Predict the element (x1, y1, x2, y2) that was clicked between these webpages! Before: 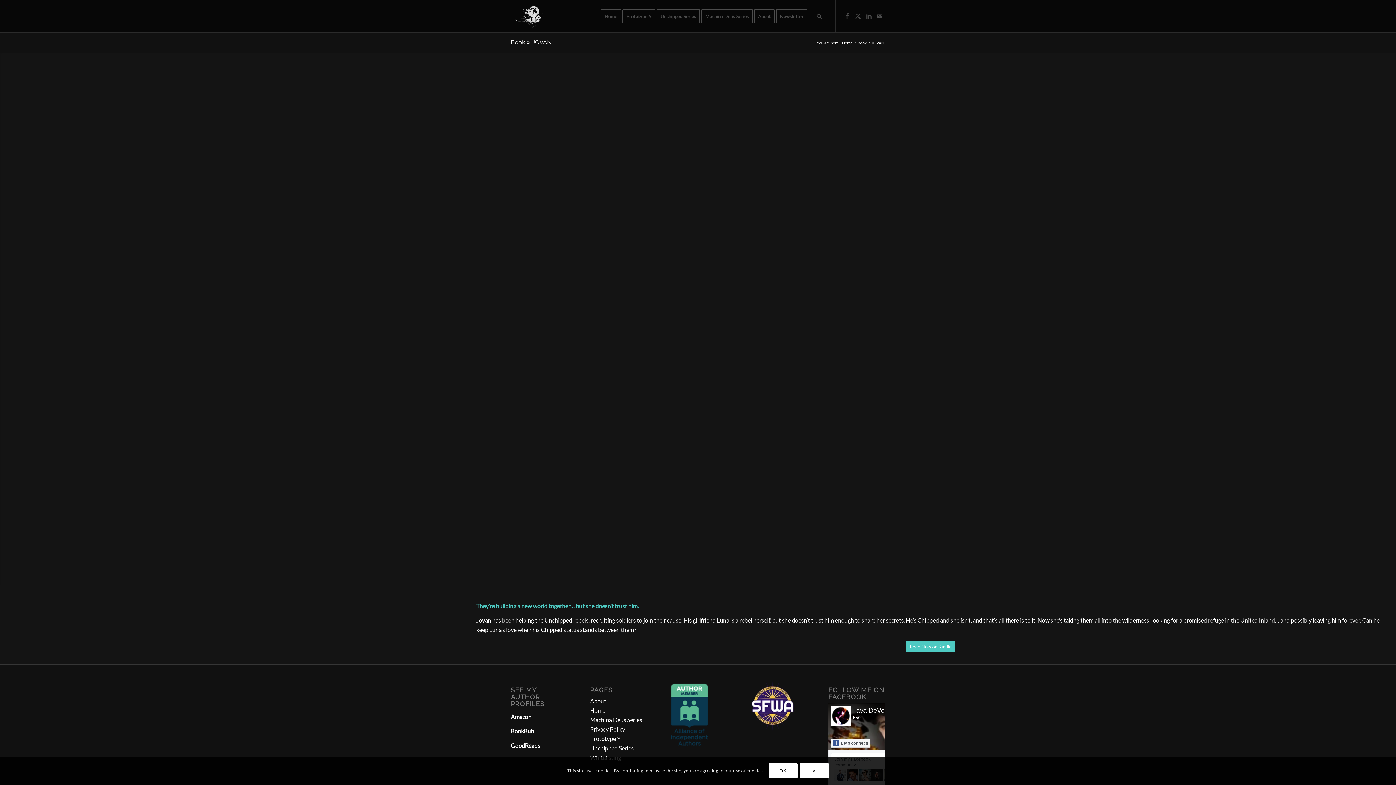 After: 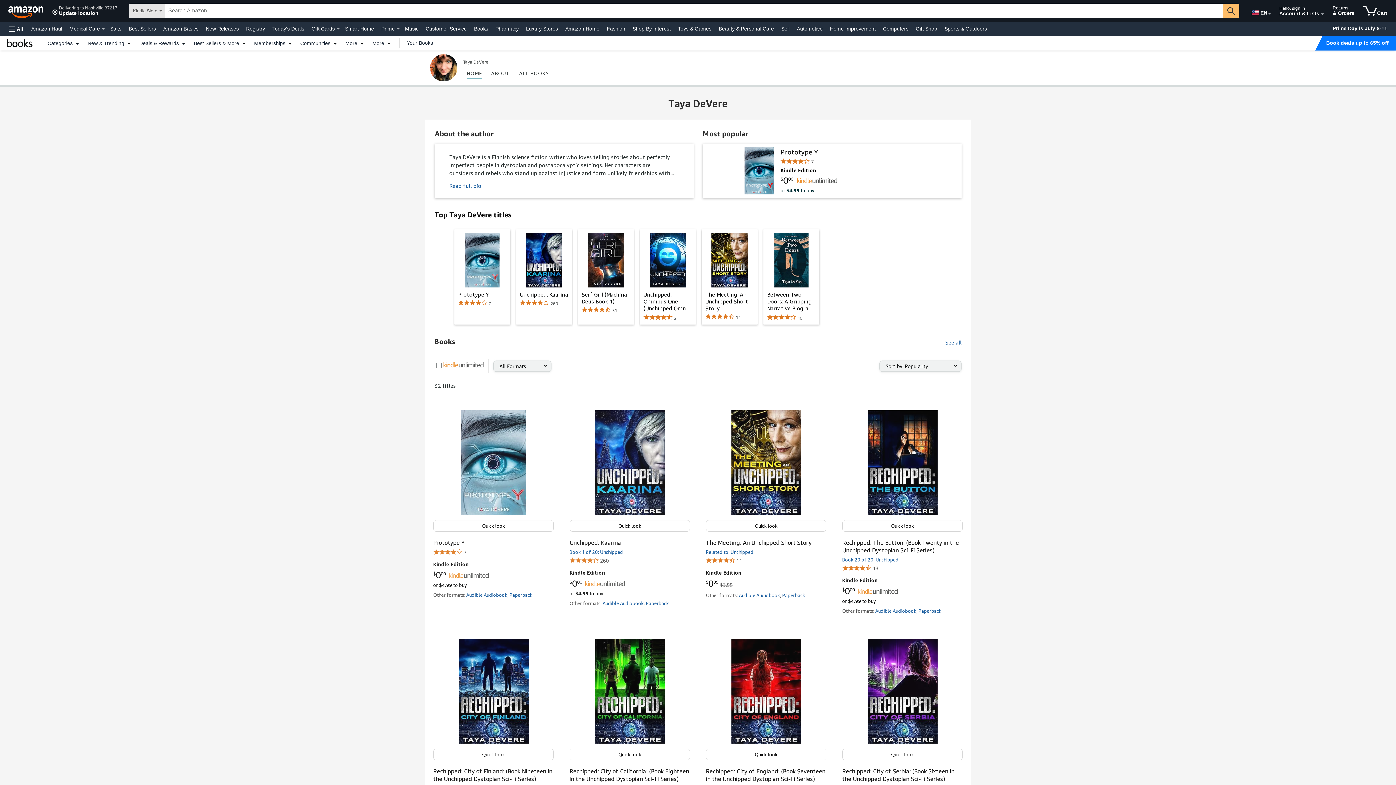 Action: bbox: (510, 713, 531, 720) label: Amazon